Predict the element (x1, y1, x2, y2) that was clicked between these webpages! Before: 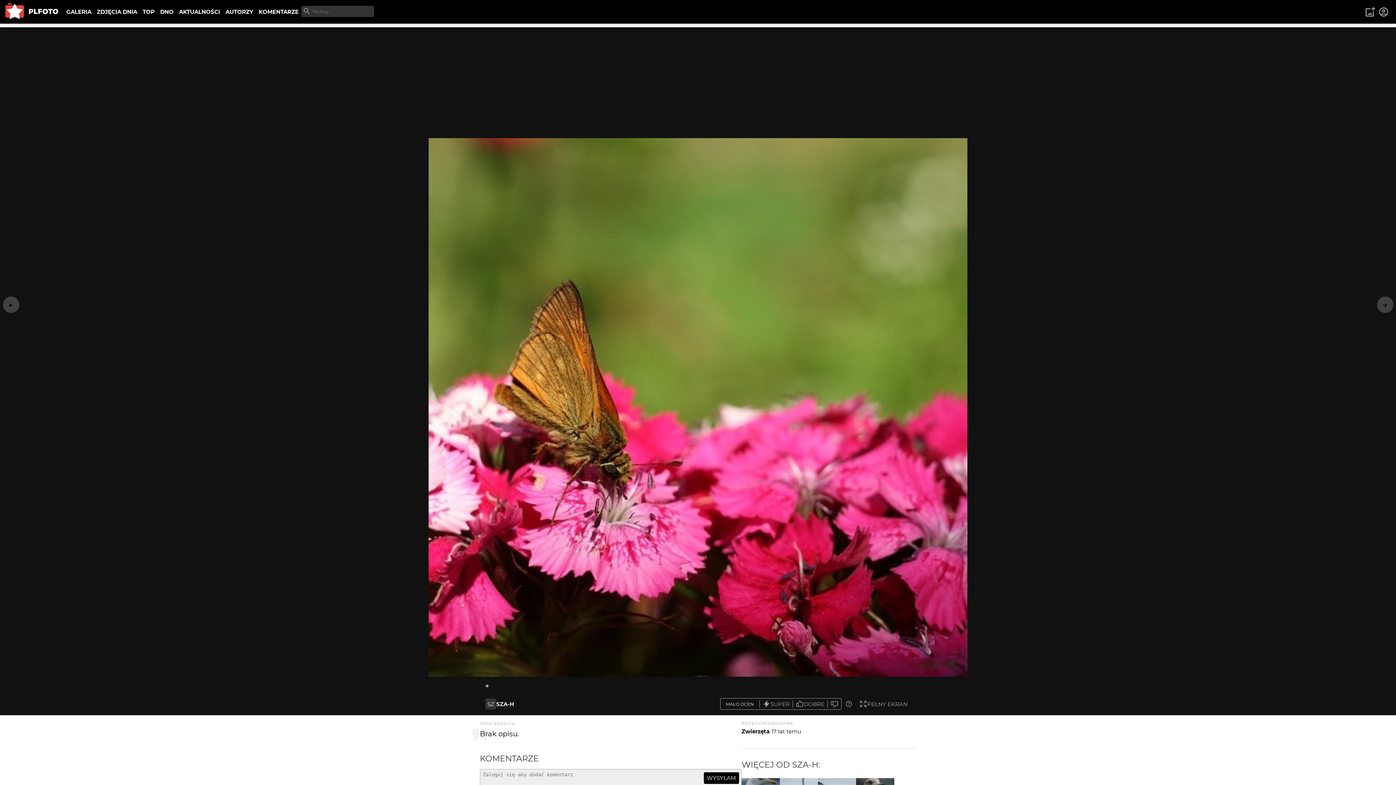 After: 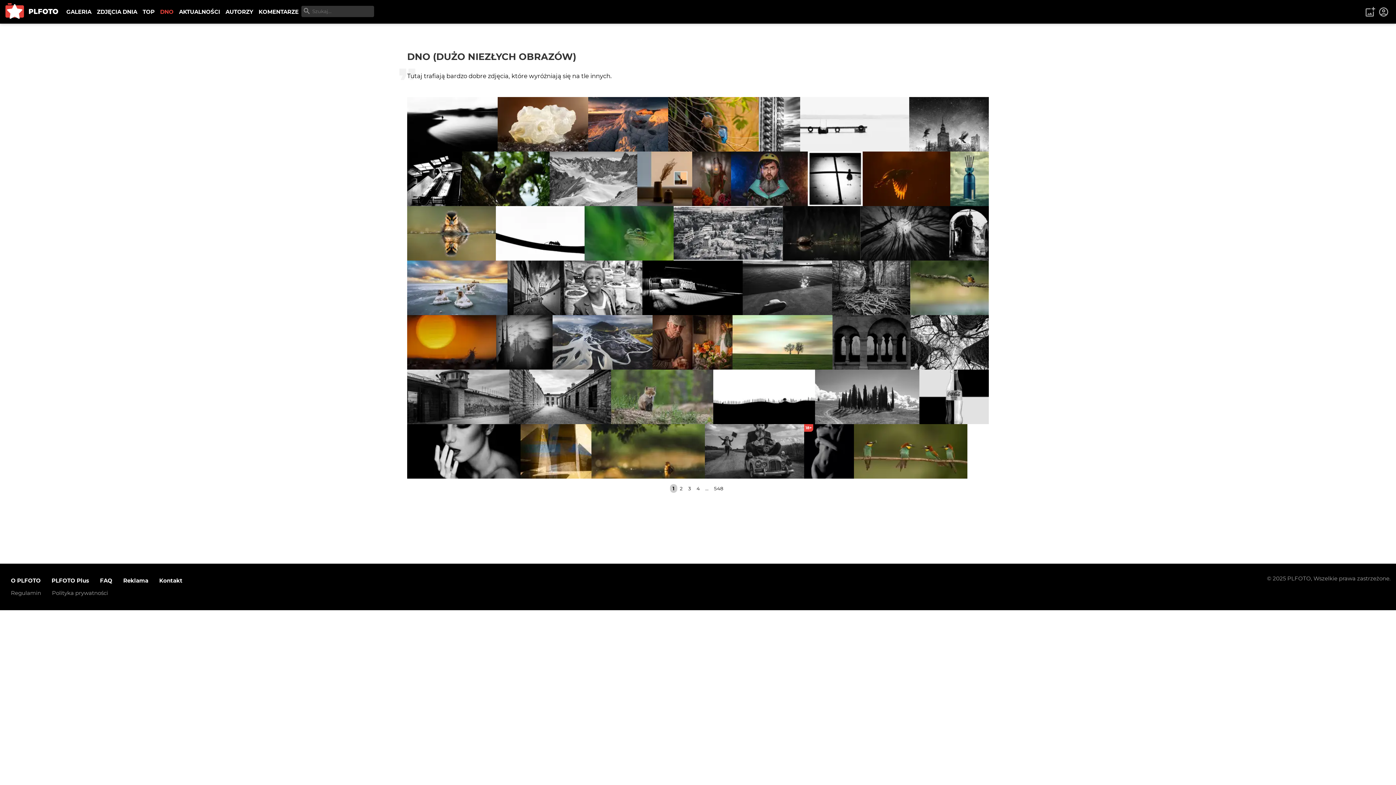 Action: bbox: (157, 5, 176, 18) label: DNO